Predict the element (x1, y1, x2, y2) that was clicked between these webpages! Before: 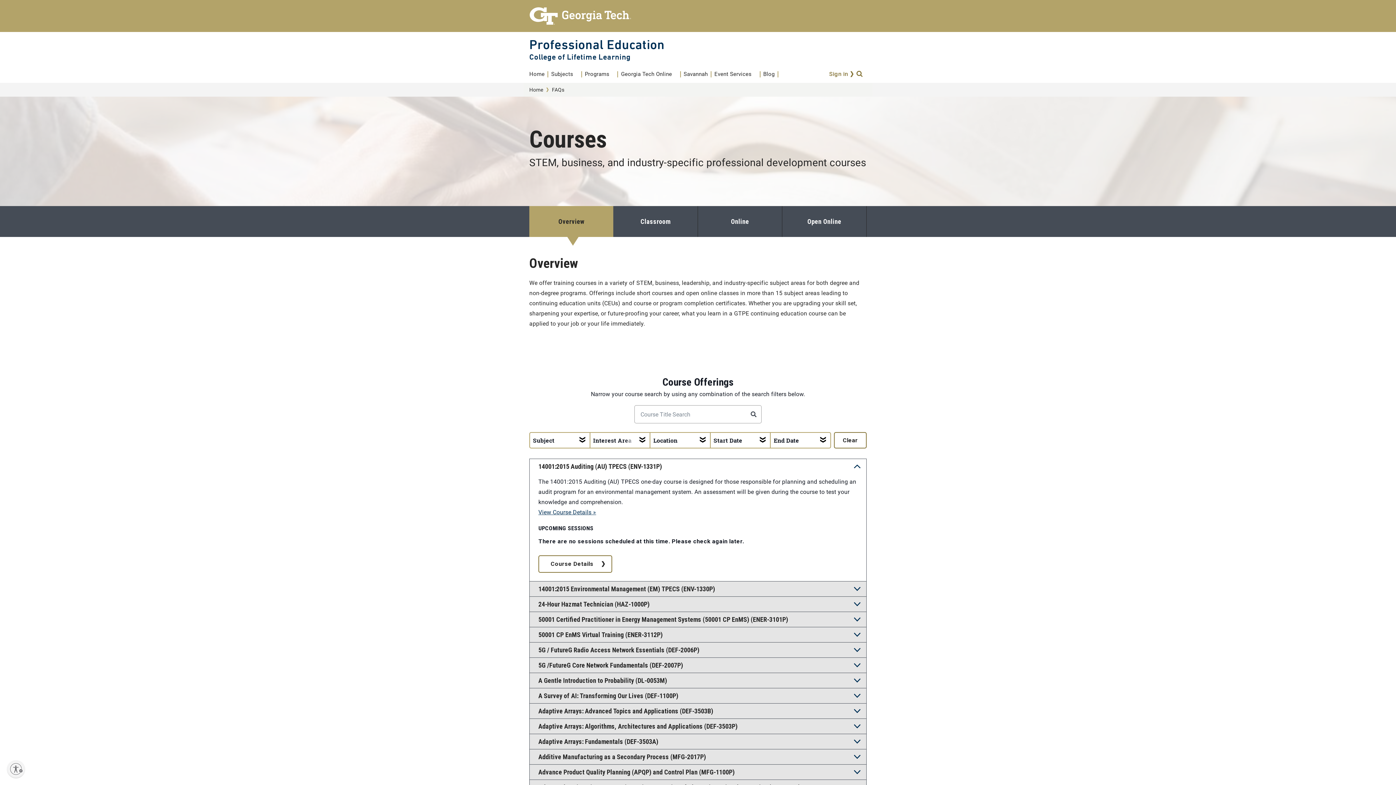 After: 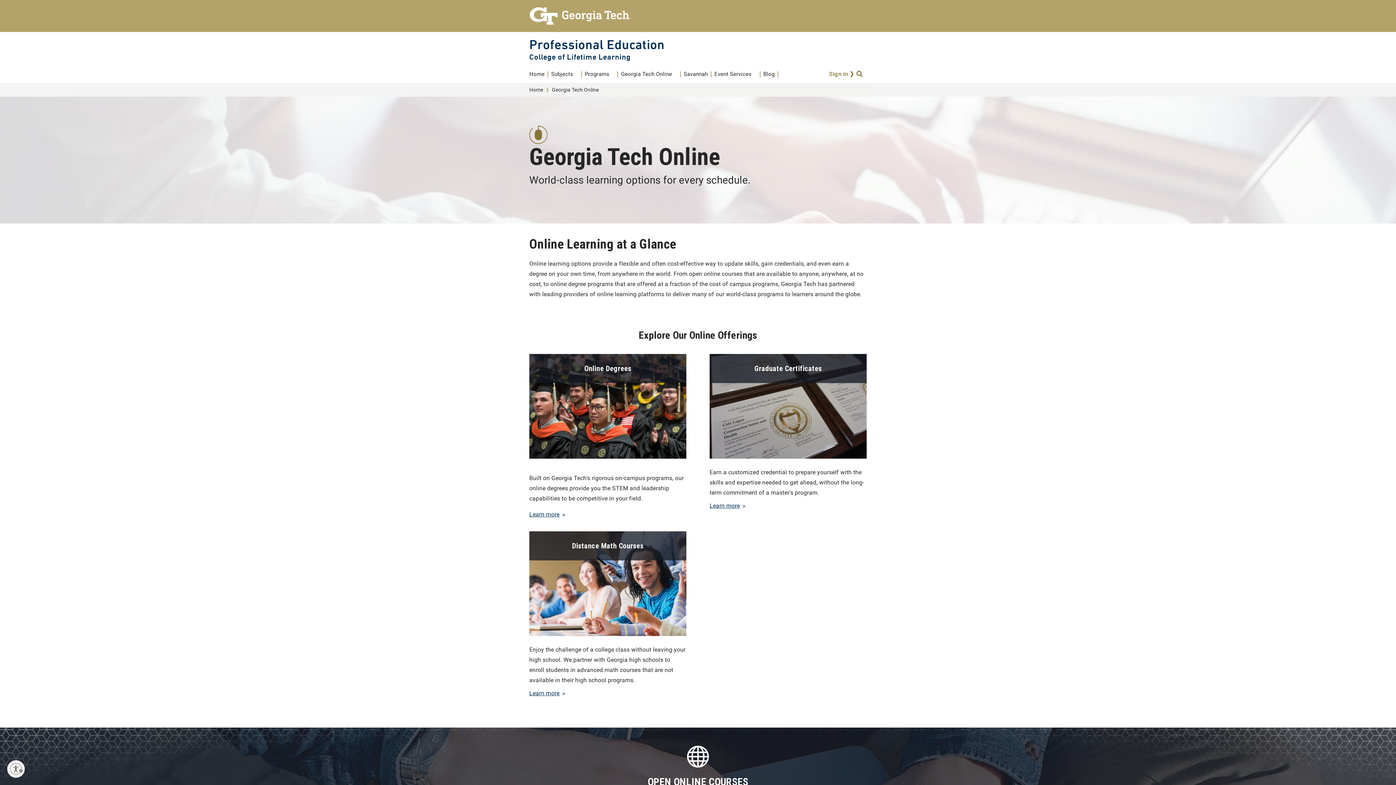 Action: label: Georgia Tech Online bbox: (618, 71, 680, 77)